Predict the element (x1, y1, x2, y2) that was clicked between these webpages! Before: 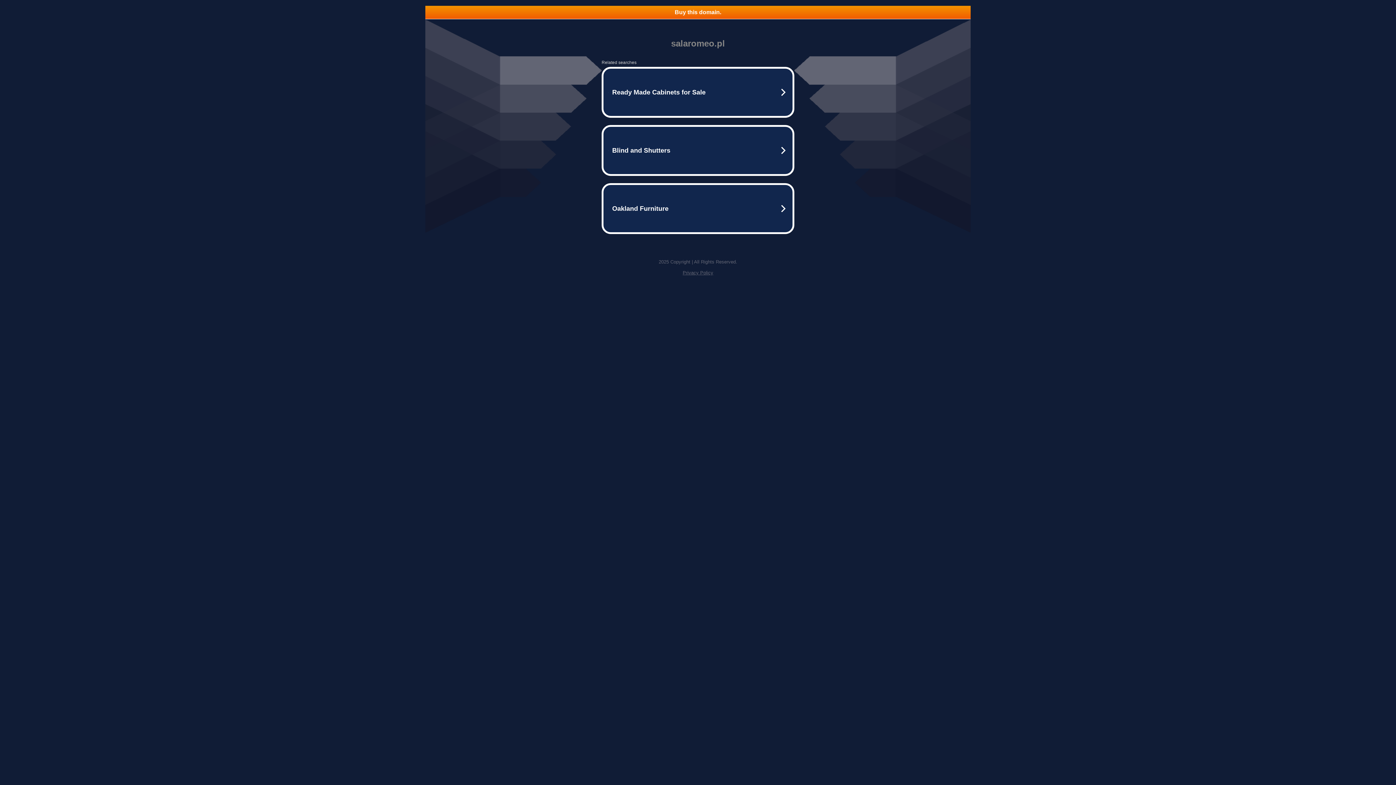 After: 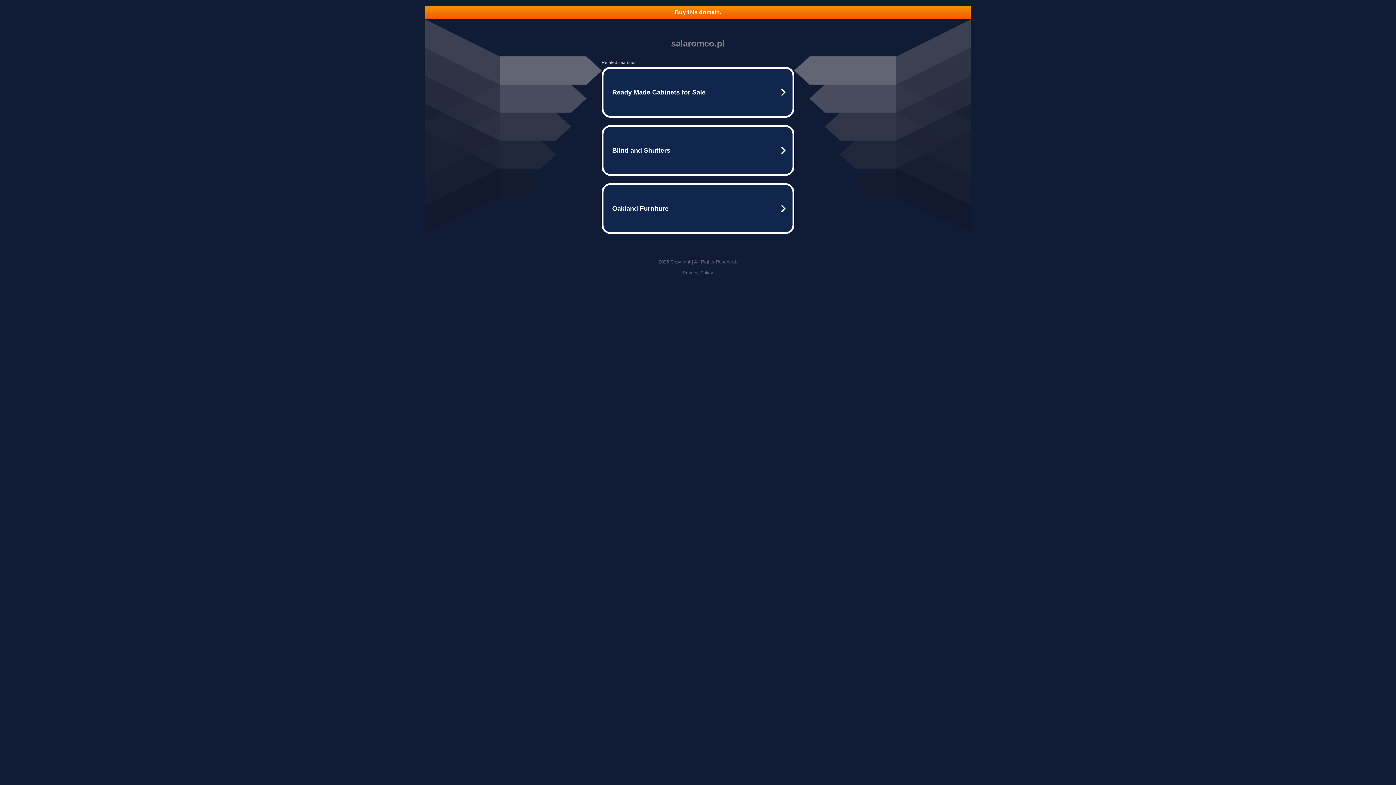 Action: label: Privacy Policy bbox: (682, 270, 713, 275)